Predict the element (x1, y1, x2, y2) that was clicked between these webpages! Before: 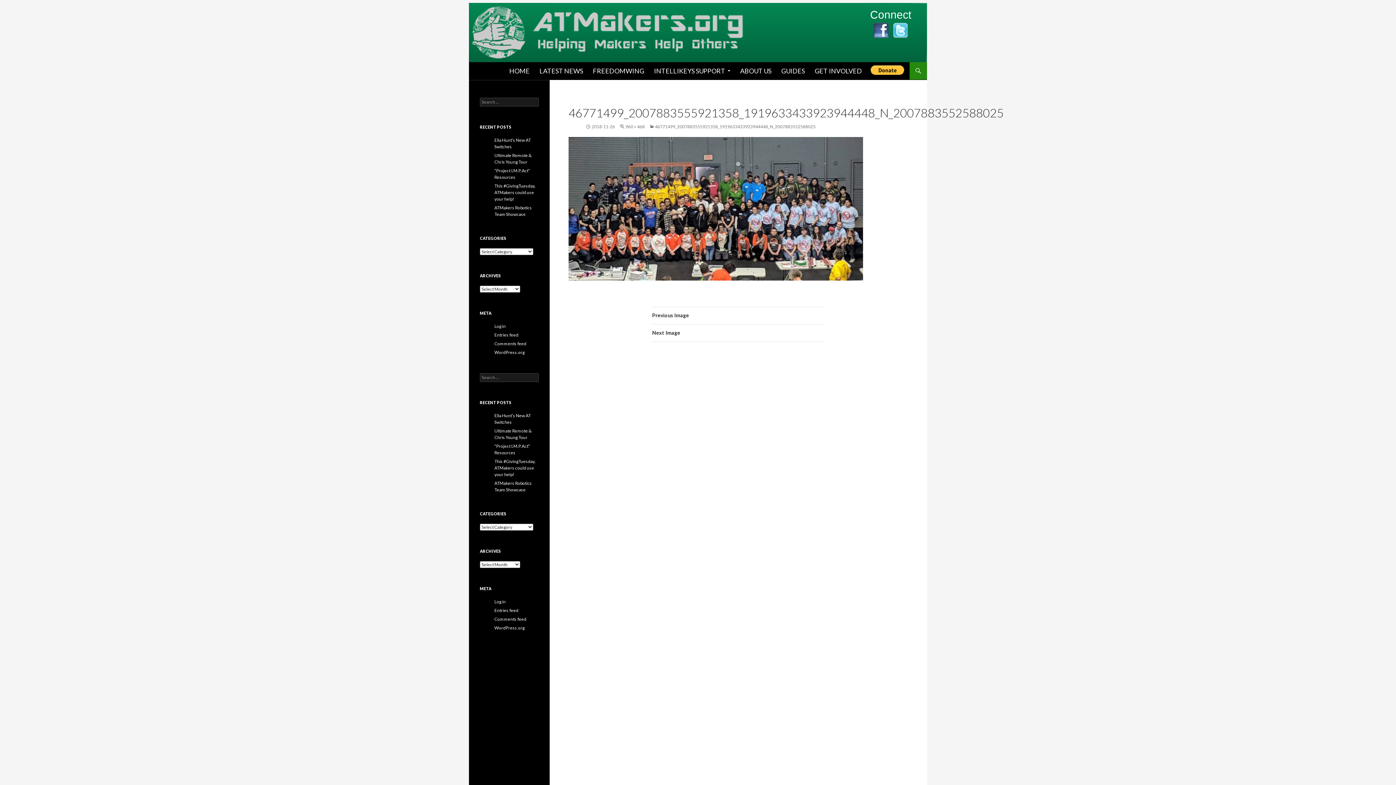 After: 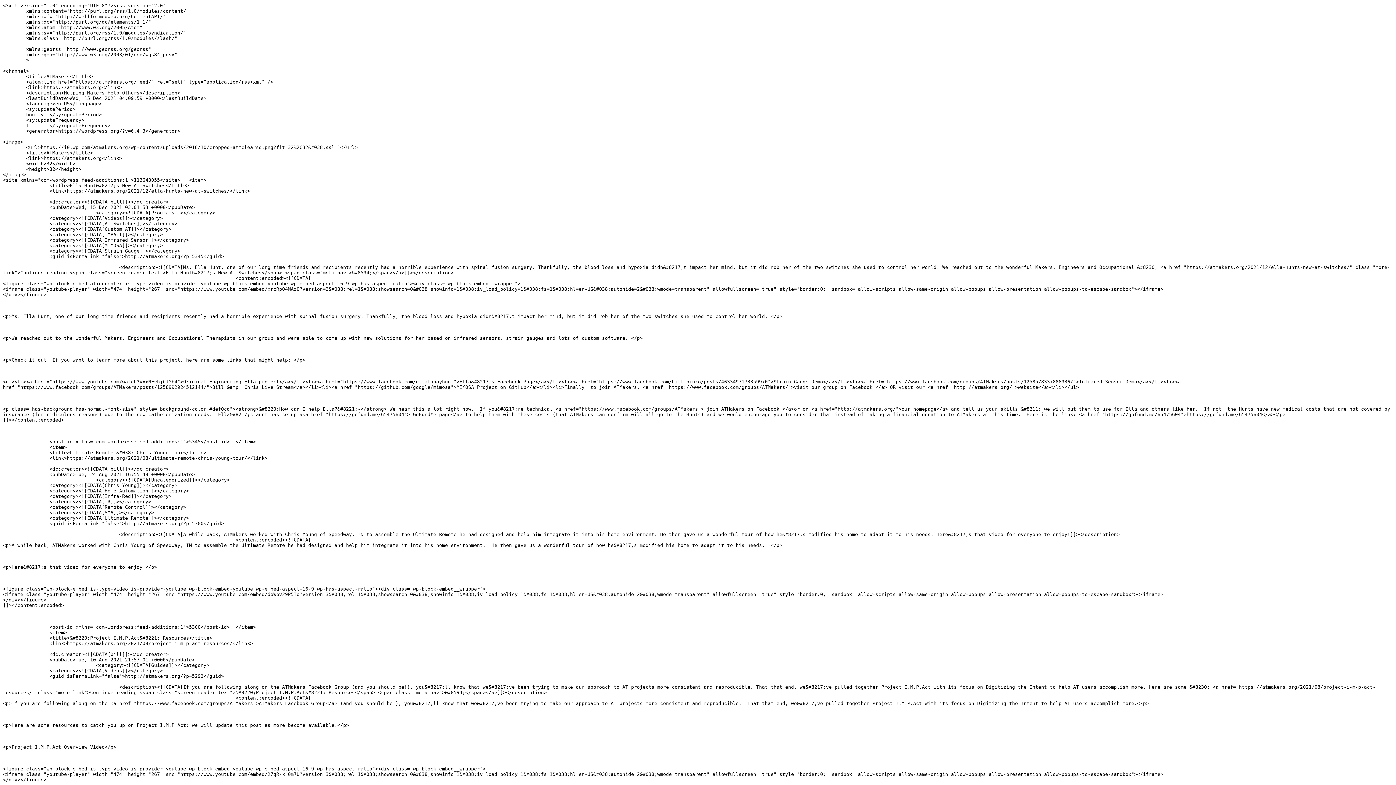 Action: label: Entries feed bbox: (494, 332, 518, 337)